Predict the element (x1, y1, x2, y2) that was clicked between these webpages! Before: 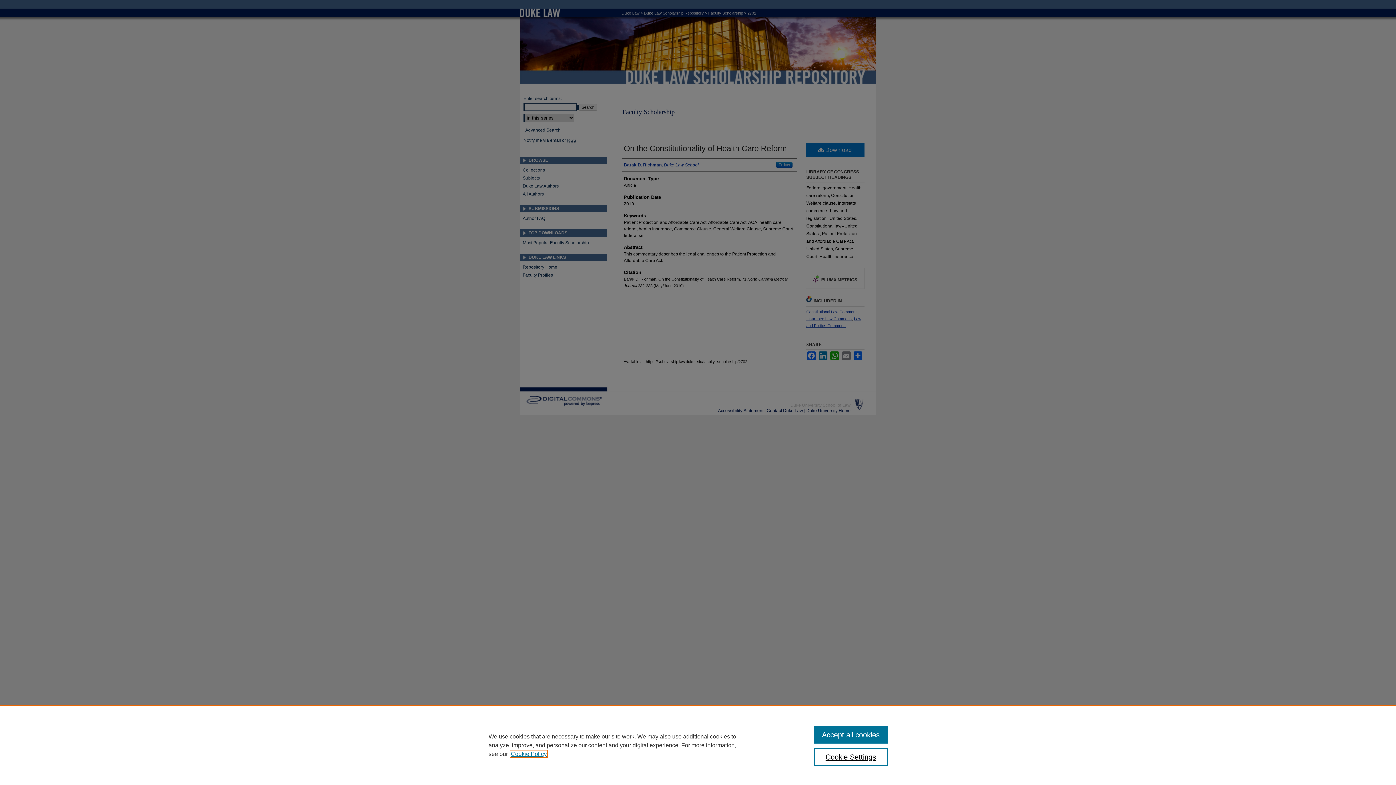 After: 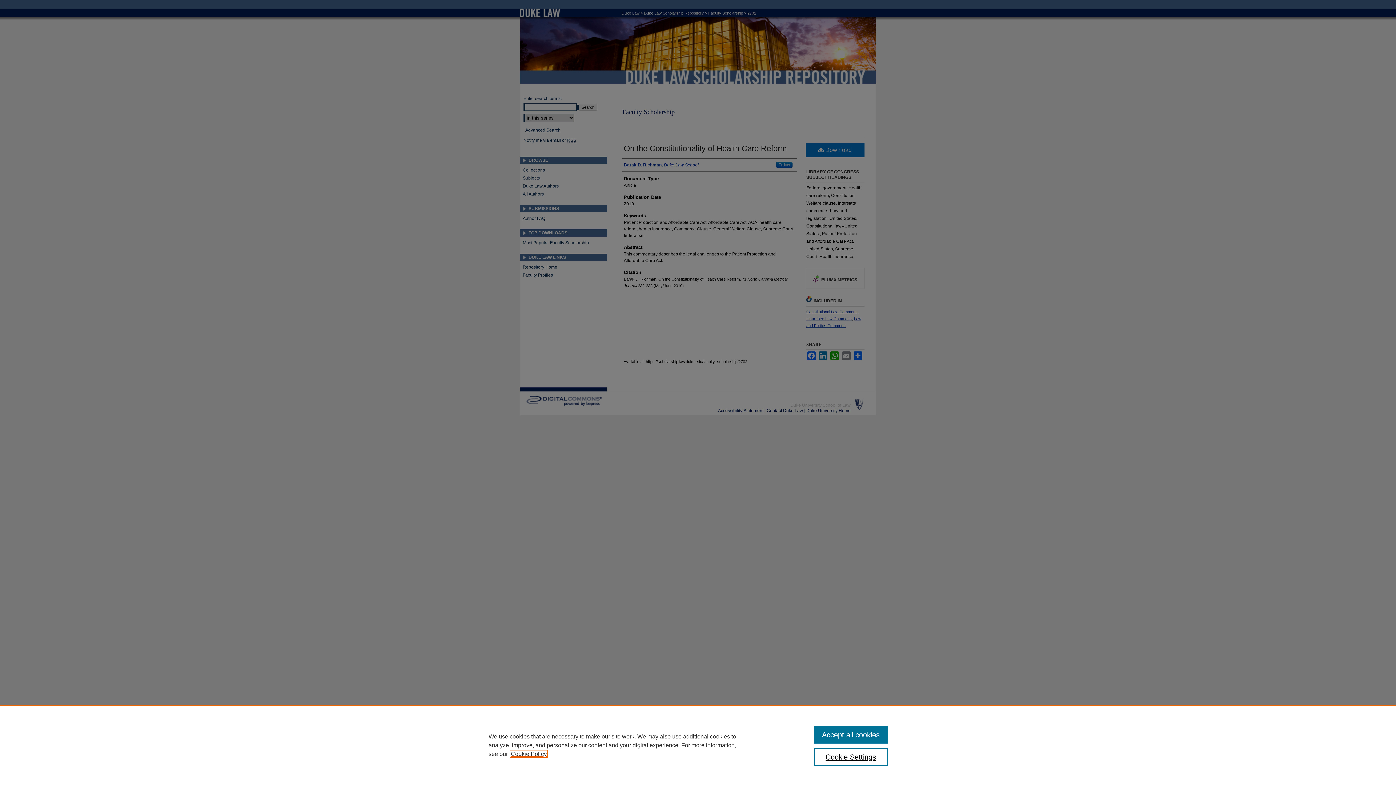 Action: label: , opens in a new tab bbox: (510, 751, 546, 757)